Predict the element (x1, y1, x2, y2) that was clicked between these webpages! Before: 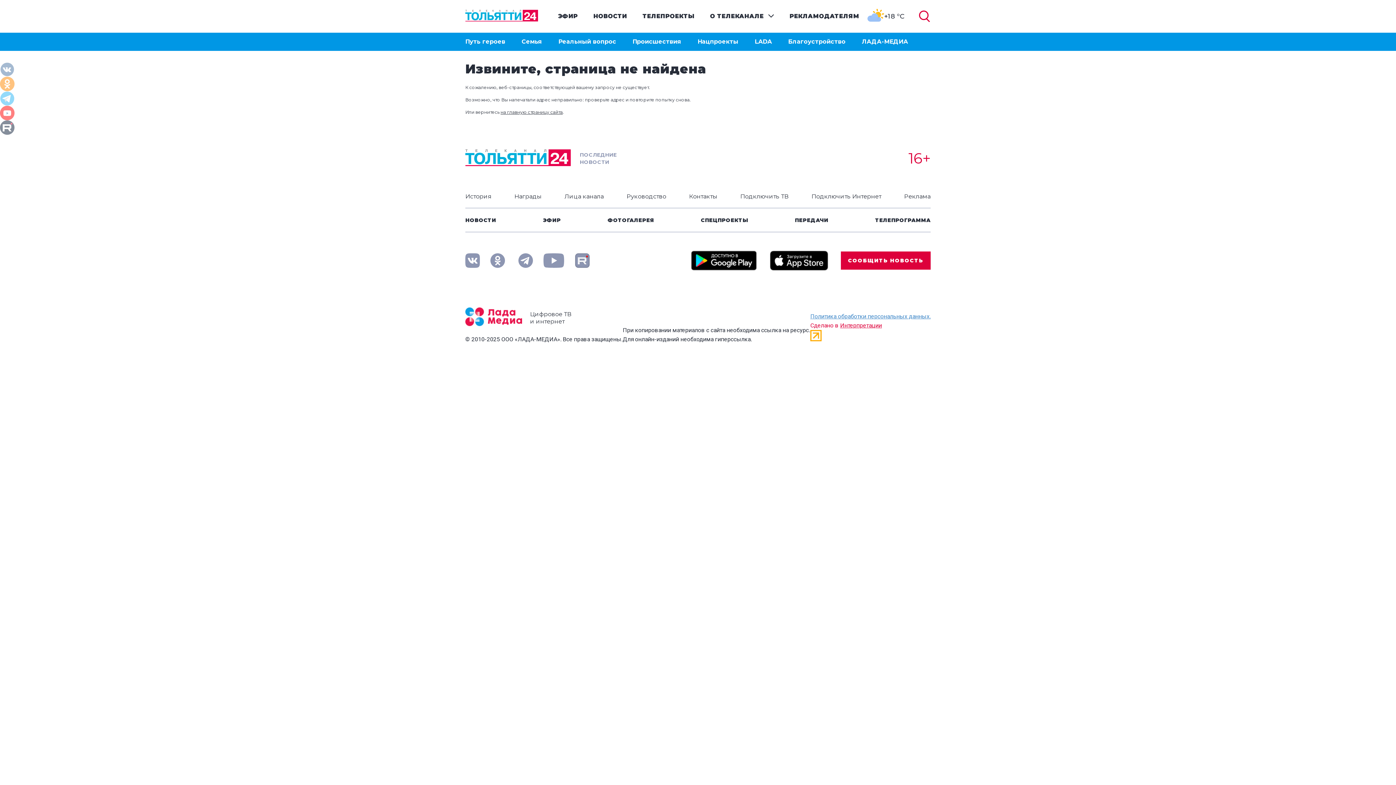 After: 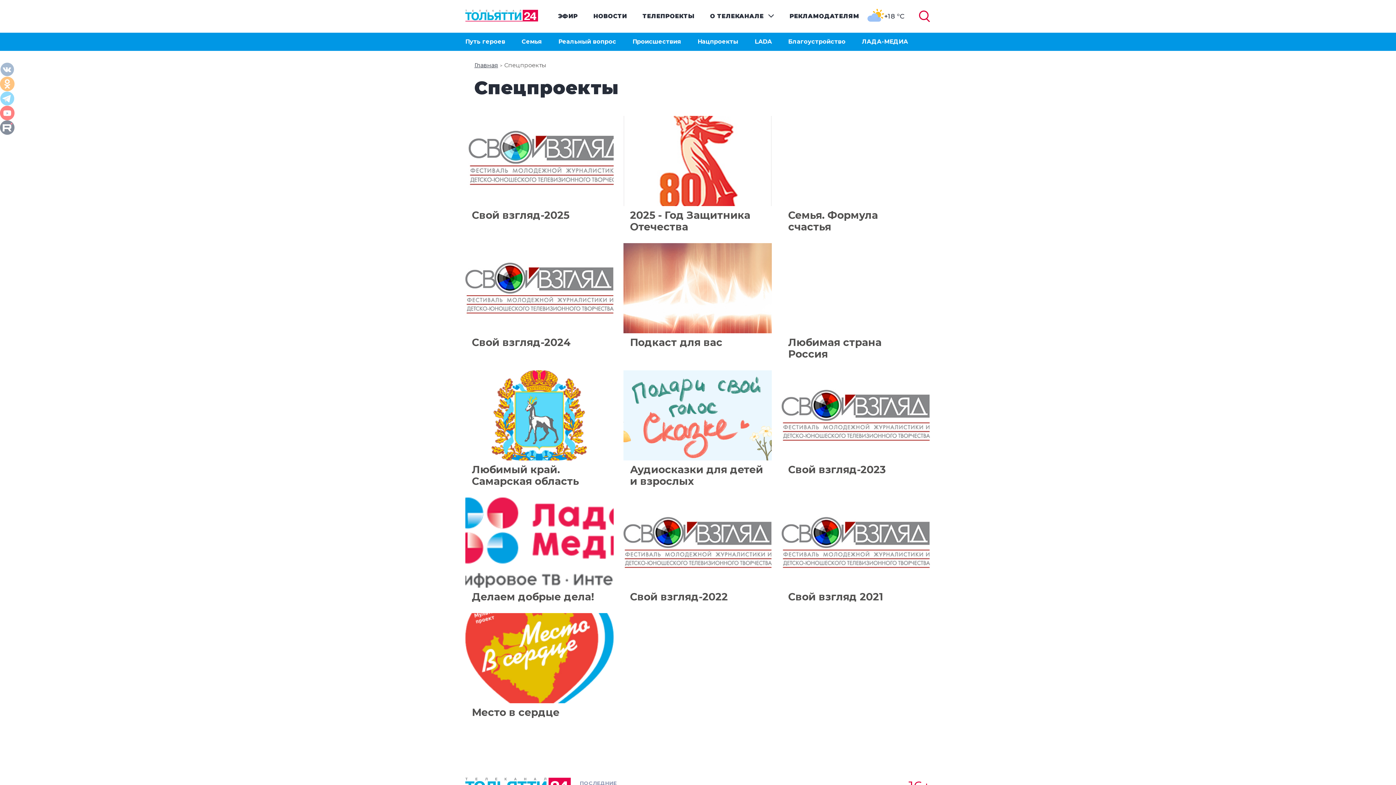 Action: bbox: (701, 215, 748, 225) label: СПЕЦПРОЕКТЫ